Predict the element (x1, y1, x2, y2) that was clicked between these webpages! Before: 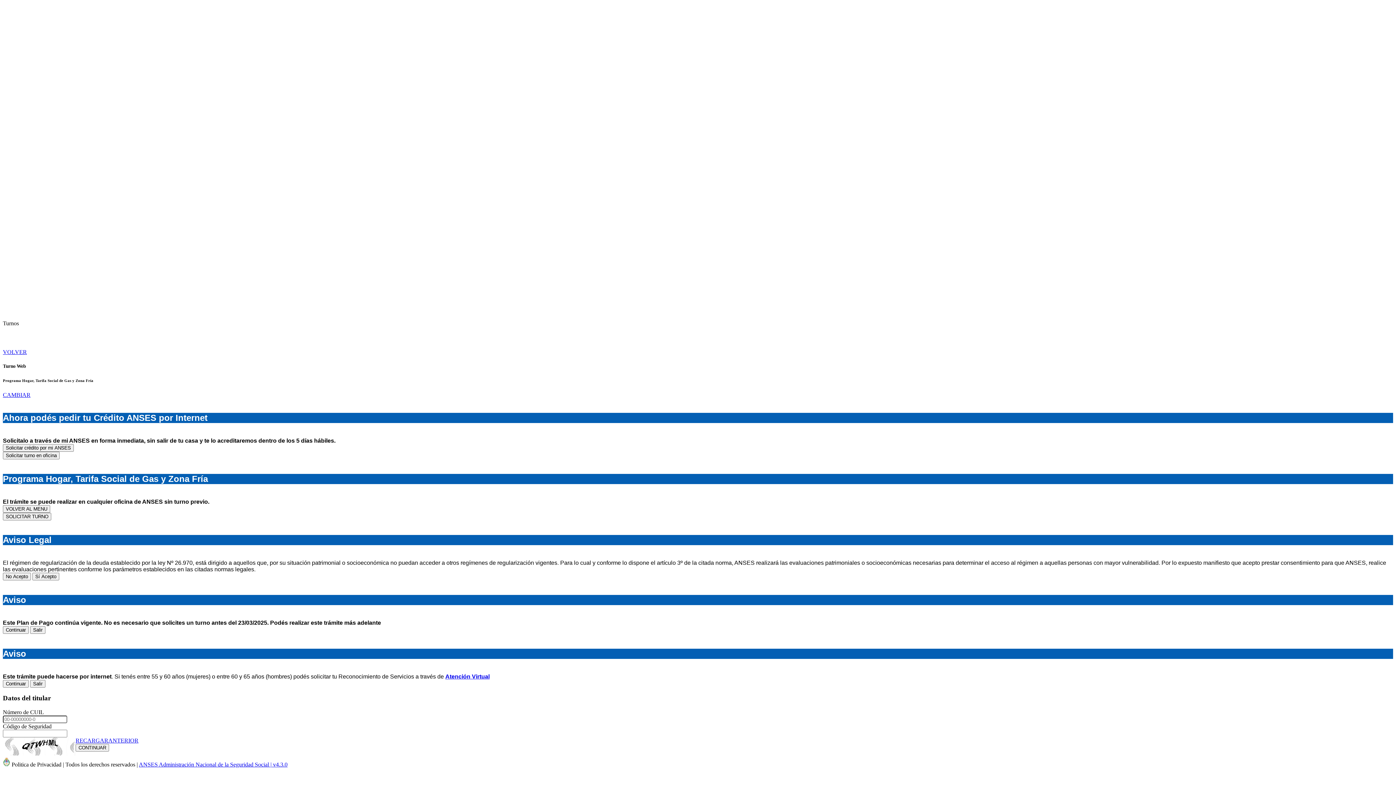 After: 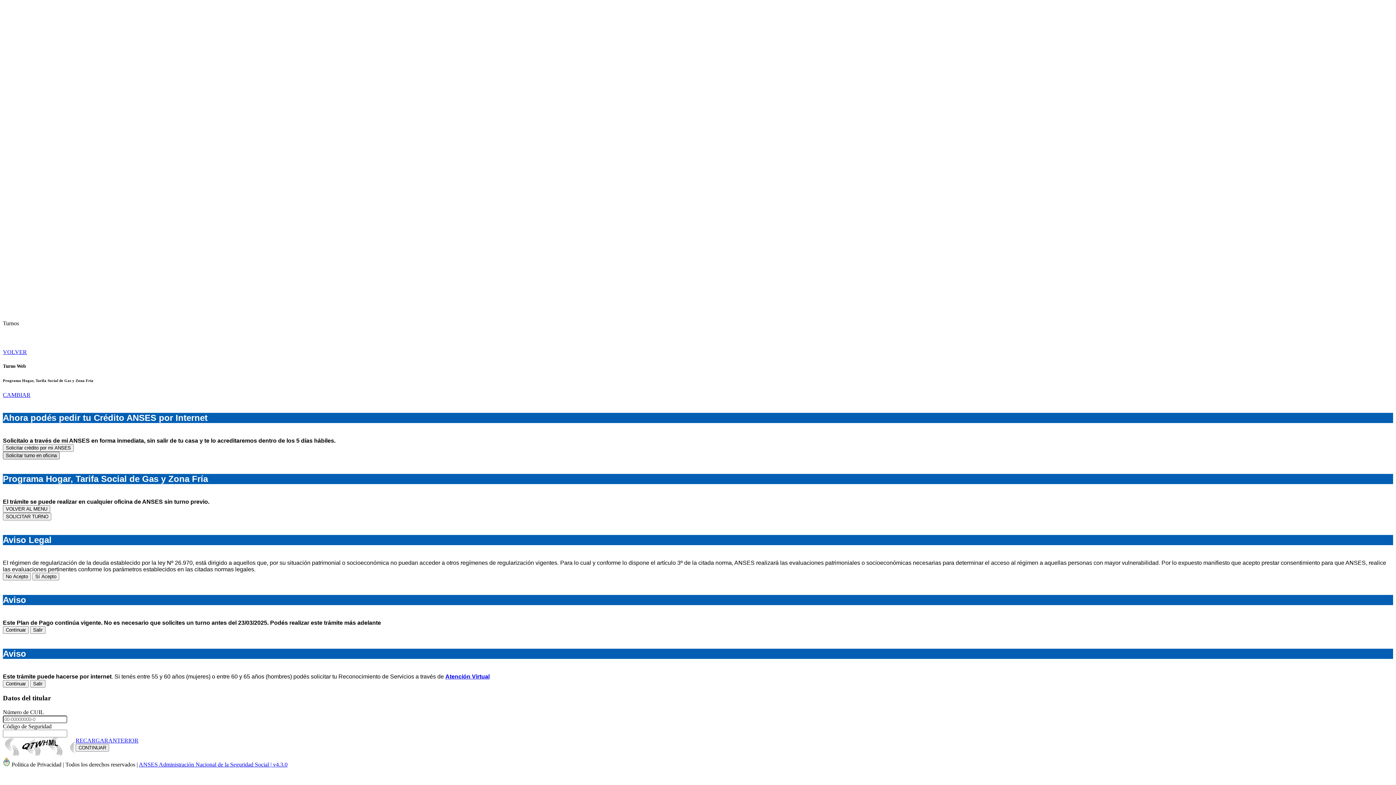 Action: bbox: (2, 451, 59, 459) label: Solicitar turno en oficina